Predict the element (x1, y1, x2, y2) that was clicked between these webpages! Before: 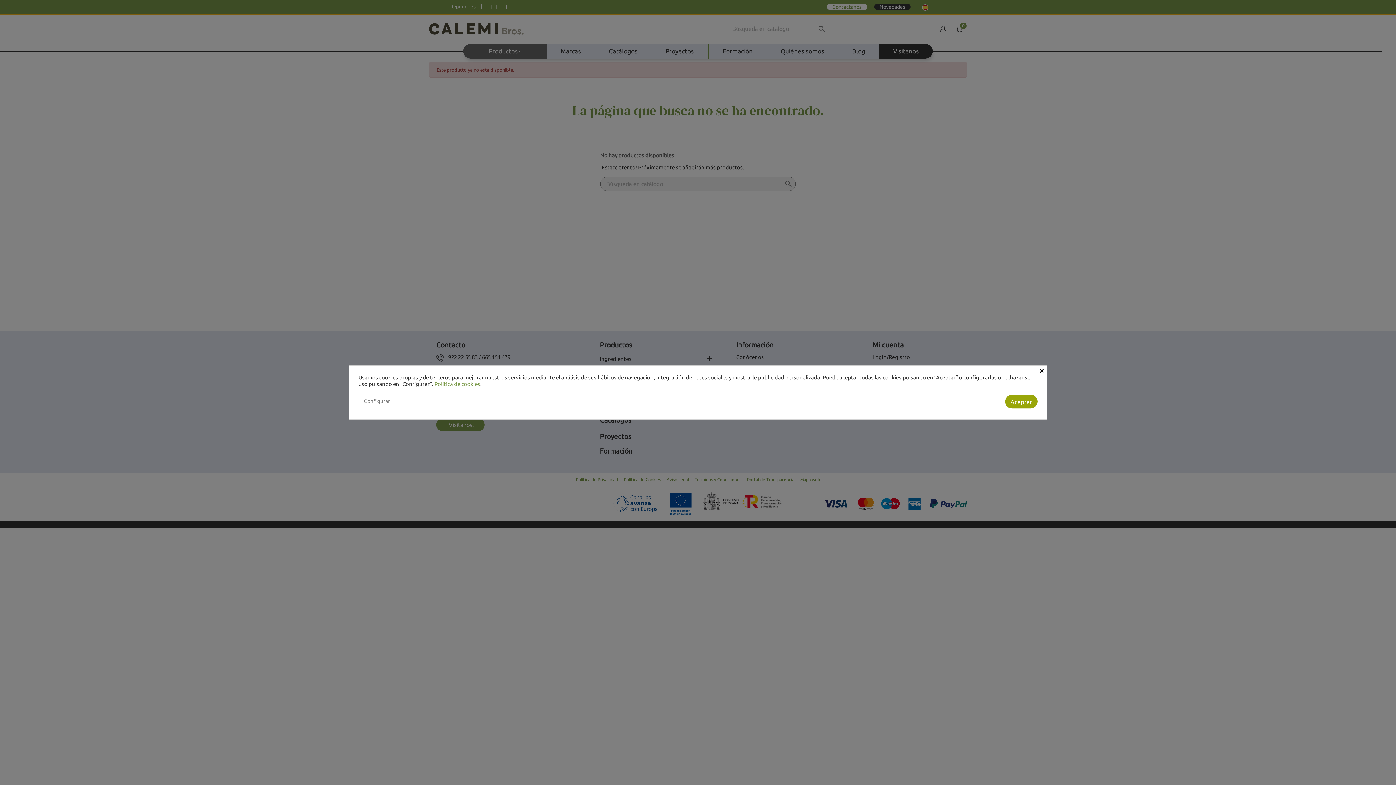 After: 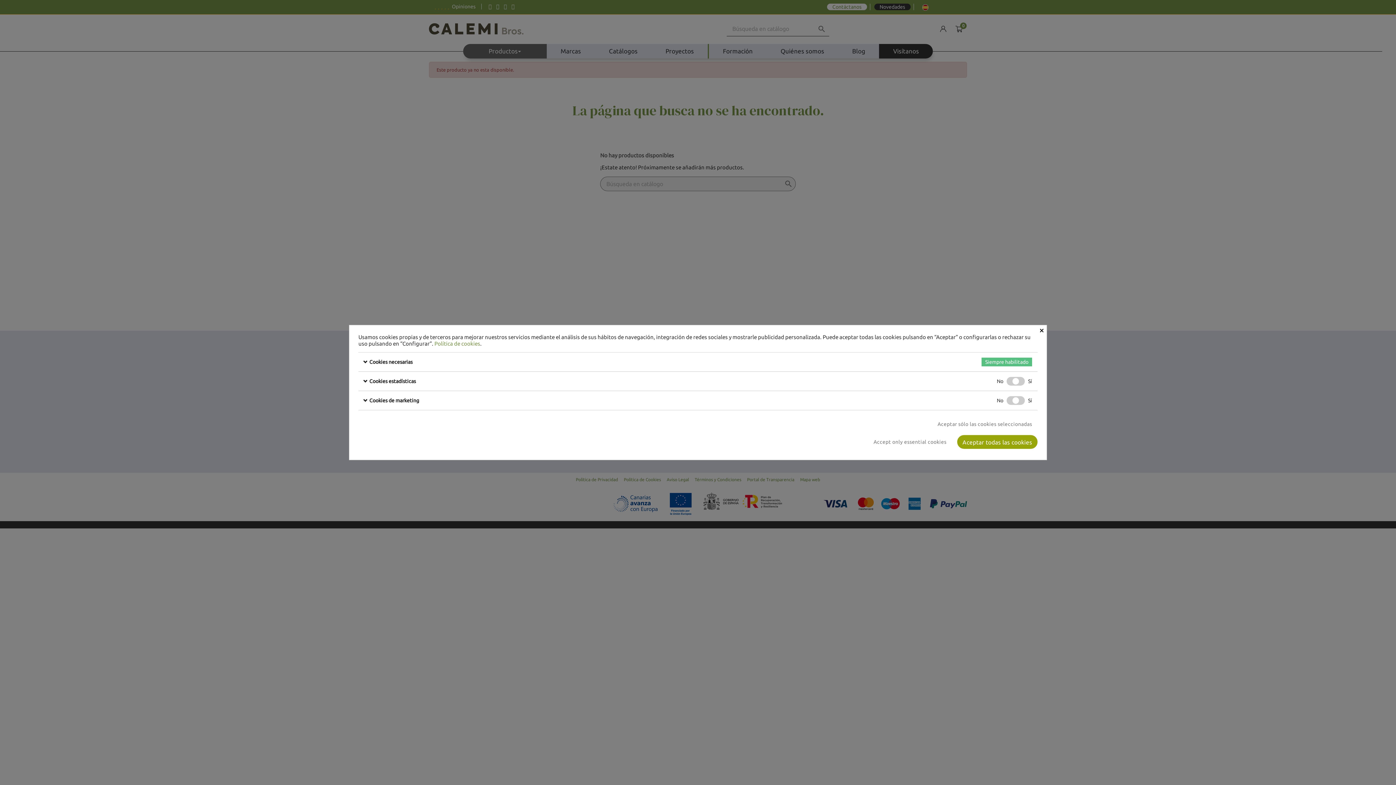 Action: bbox: (358, 394, 395, 408) label: Configurar